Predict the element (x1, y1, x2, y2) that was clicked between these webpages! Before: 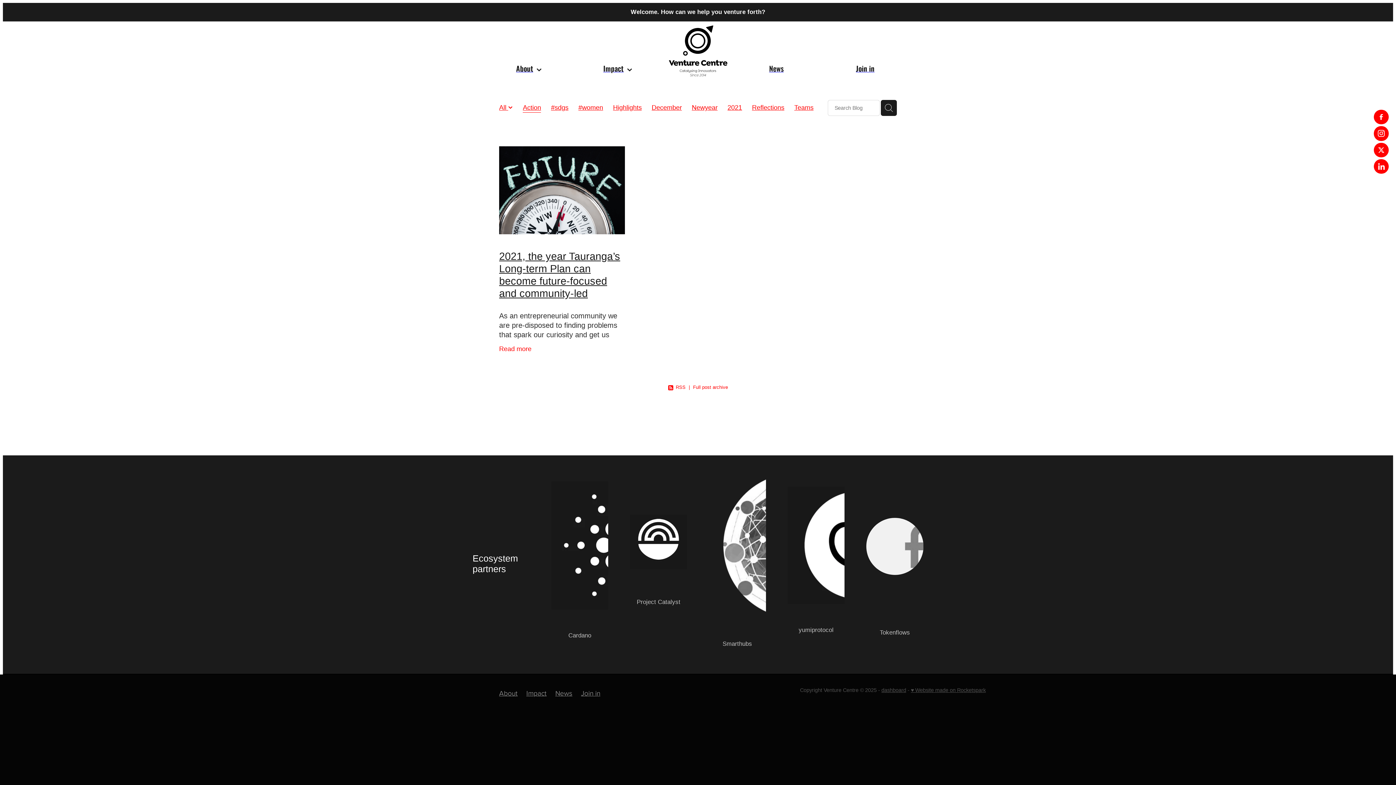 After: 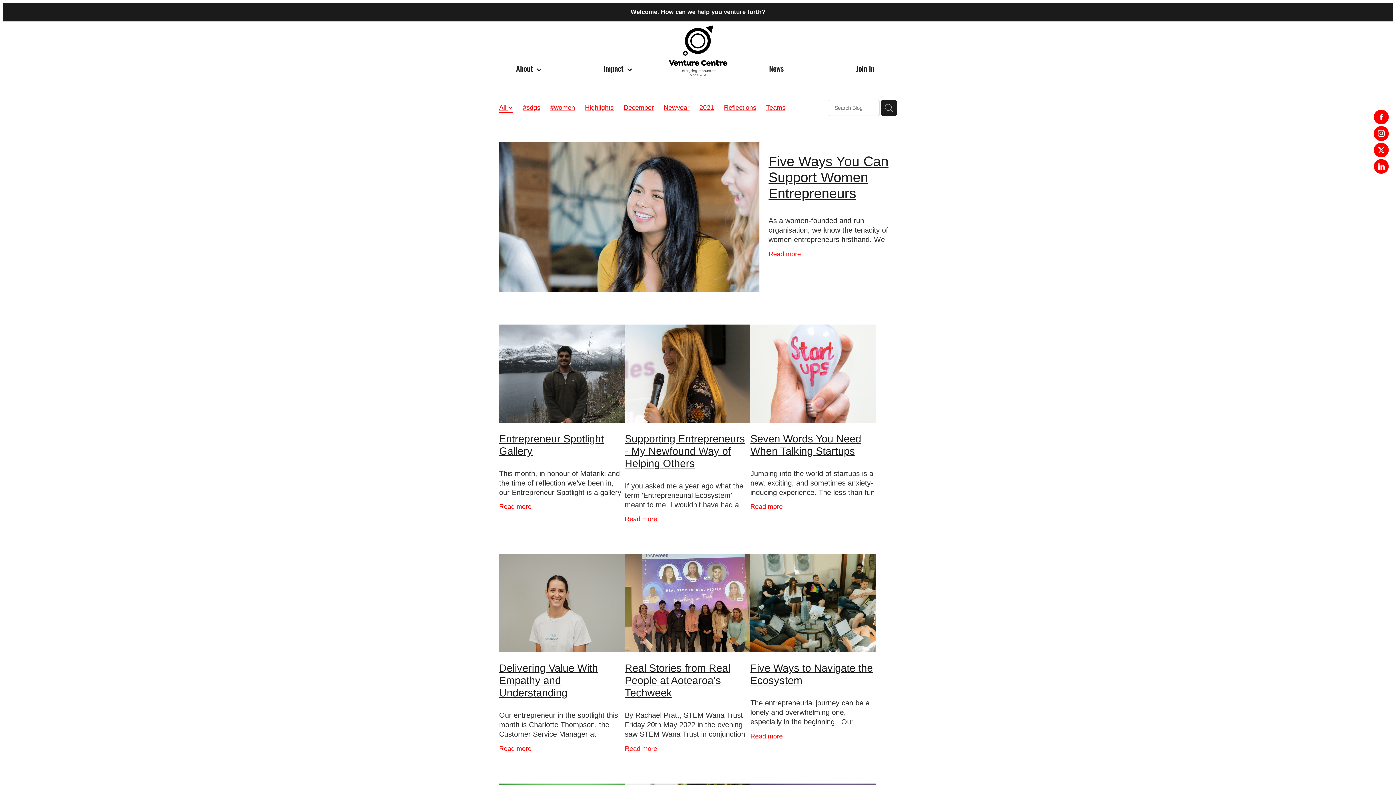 Action: bbox: (551, 674, 576, 712) label: News